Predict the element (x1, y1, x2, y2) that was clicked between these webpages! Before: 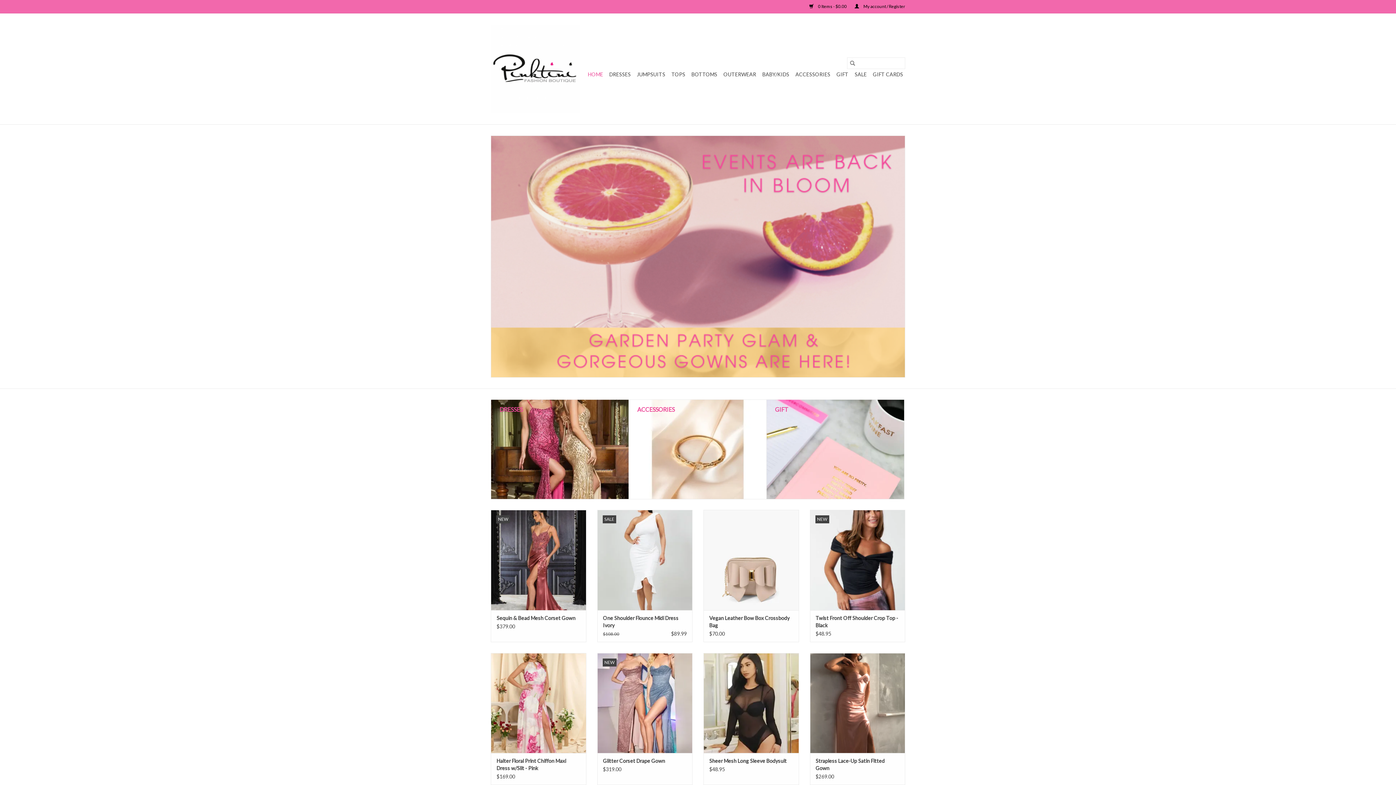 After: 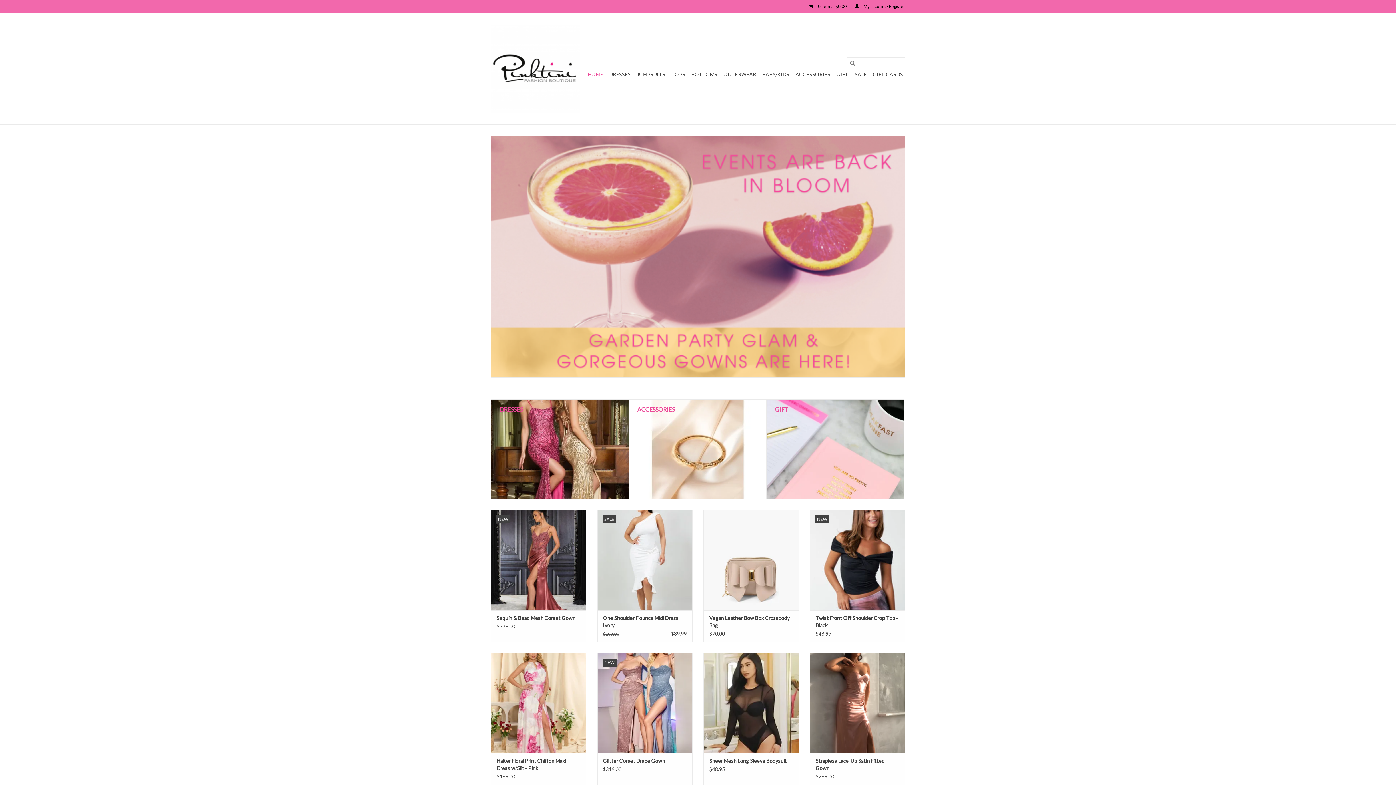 Action: bbox: (490, 24, 580, 113)